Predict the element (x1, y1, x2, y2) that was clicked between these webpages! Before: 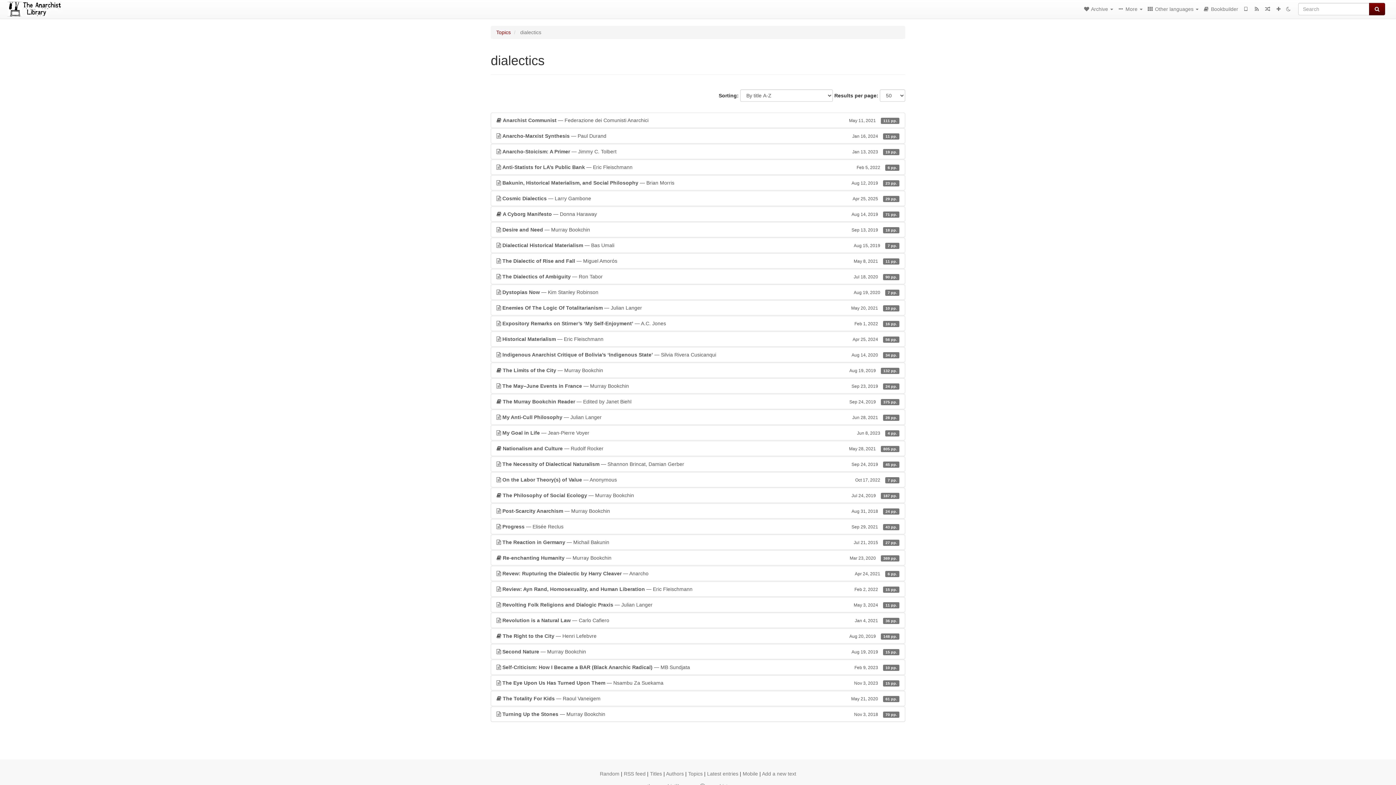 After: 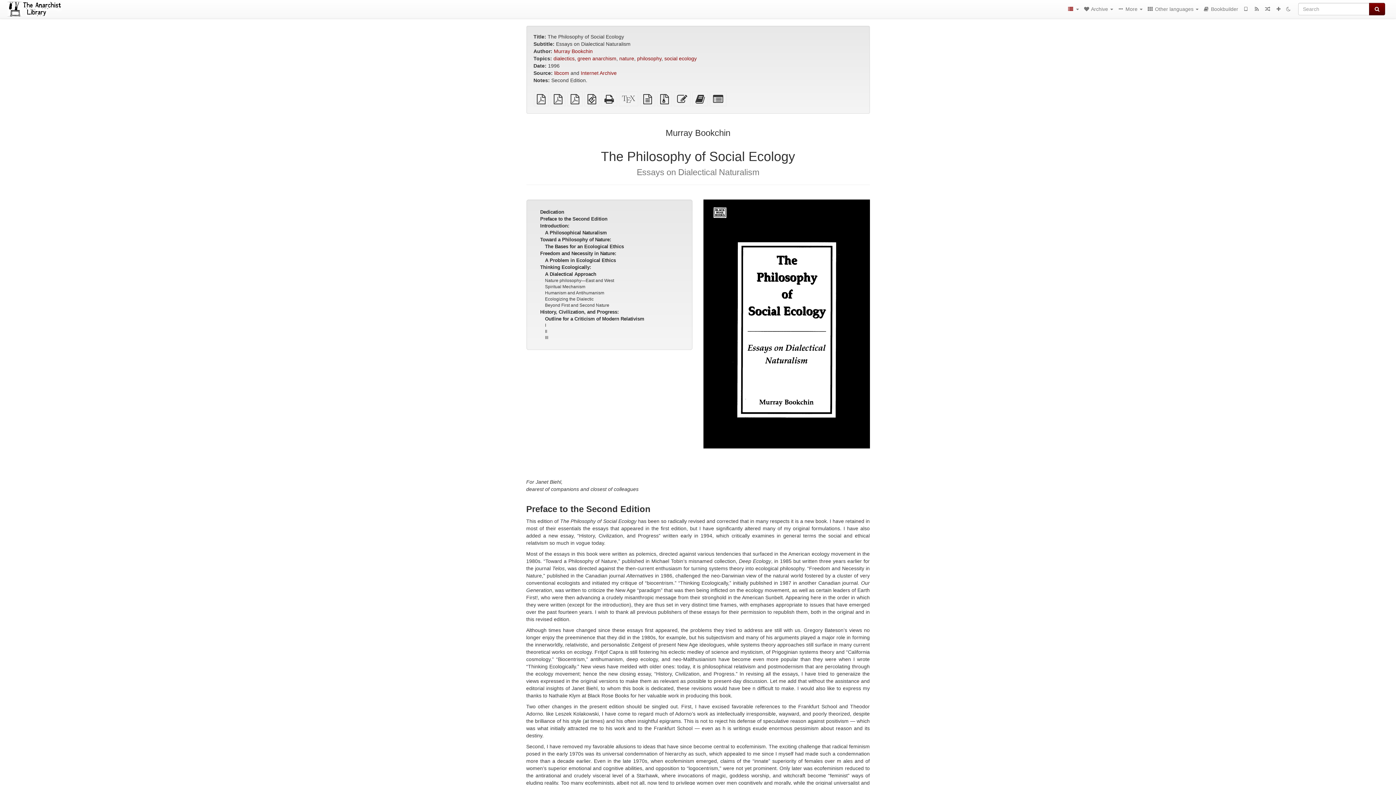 Action: label:  The Philosophy of Social Ecology — Murray Bookchin
Jul 24, 2019 187 pp. bbox: (490, 488, 905, 503)